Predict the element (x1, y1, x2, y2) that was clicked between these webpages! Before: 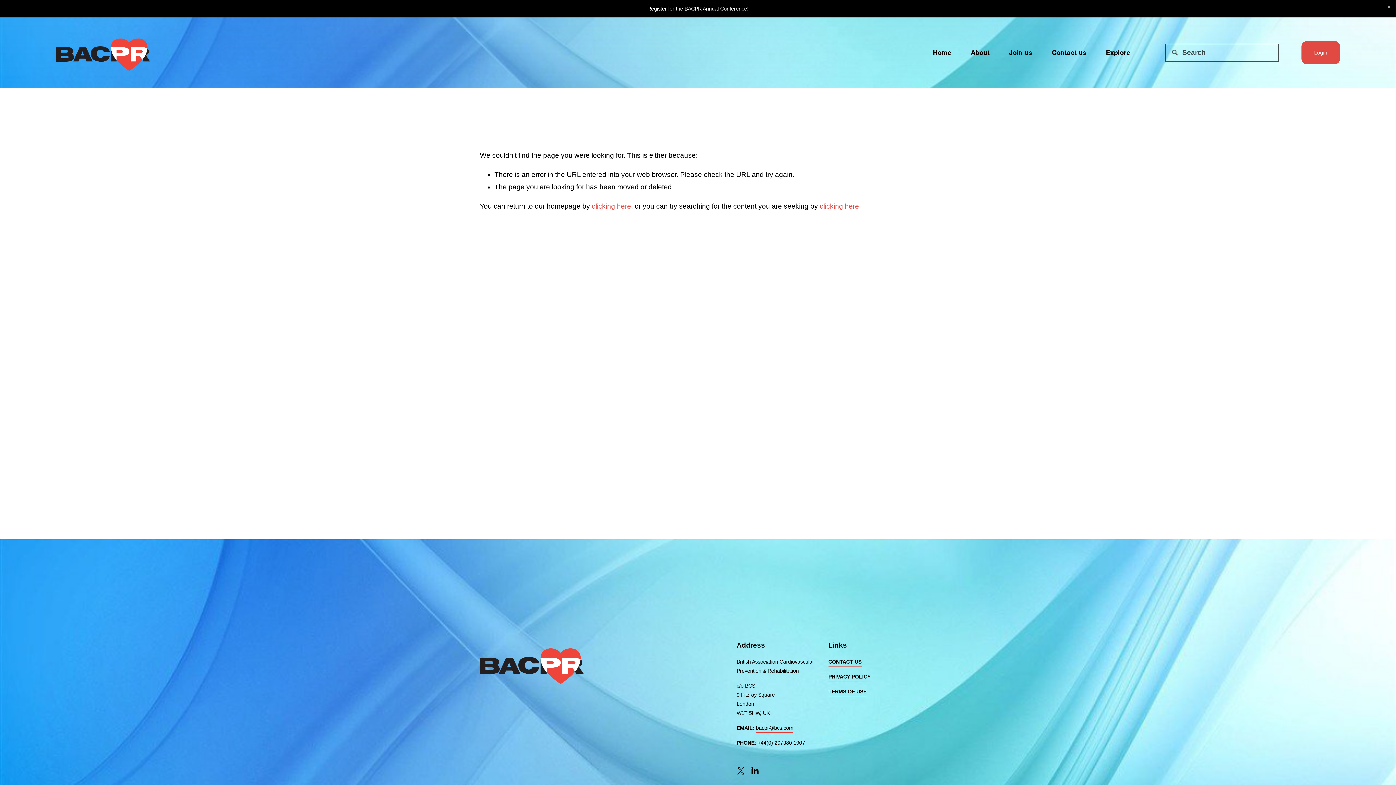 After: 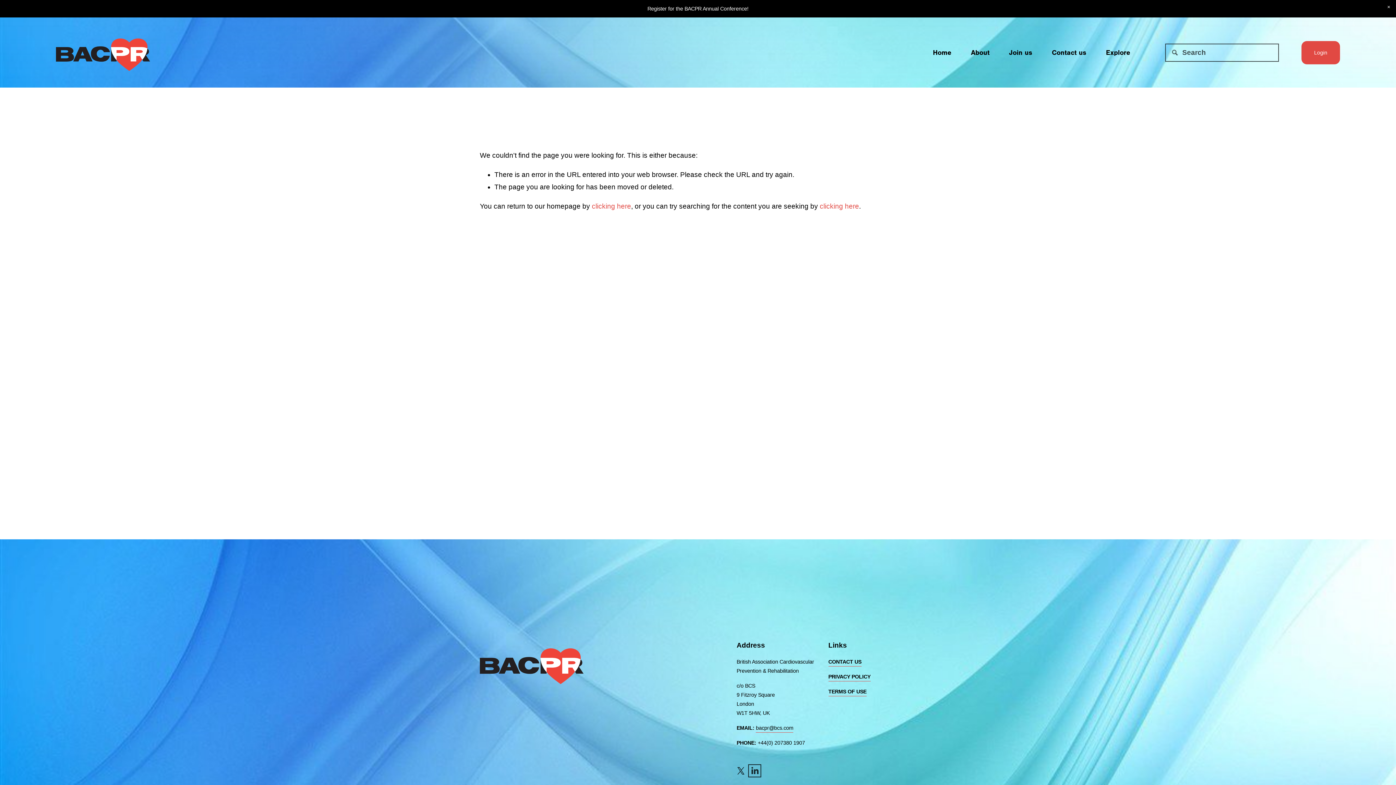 Action: label: LinkedIn bbox: (750, 766, 759, 775)